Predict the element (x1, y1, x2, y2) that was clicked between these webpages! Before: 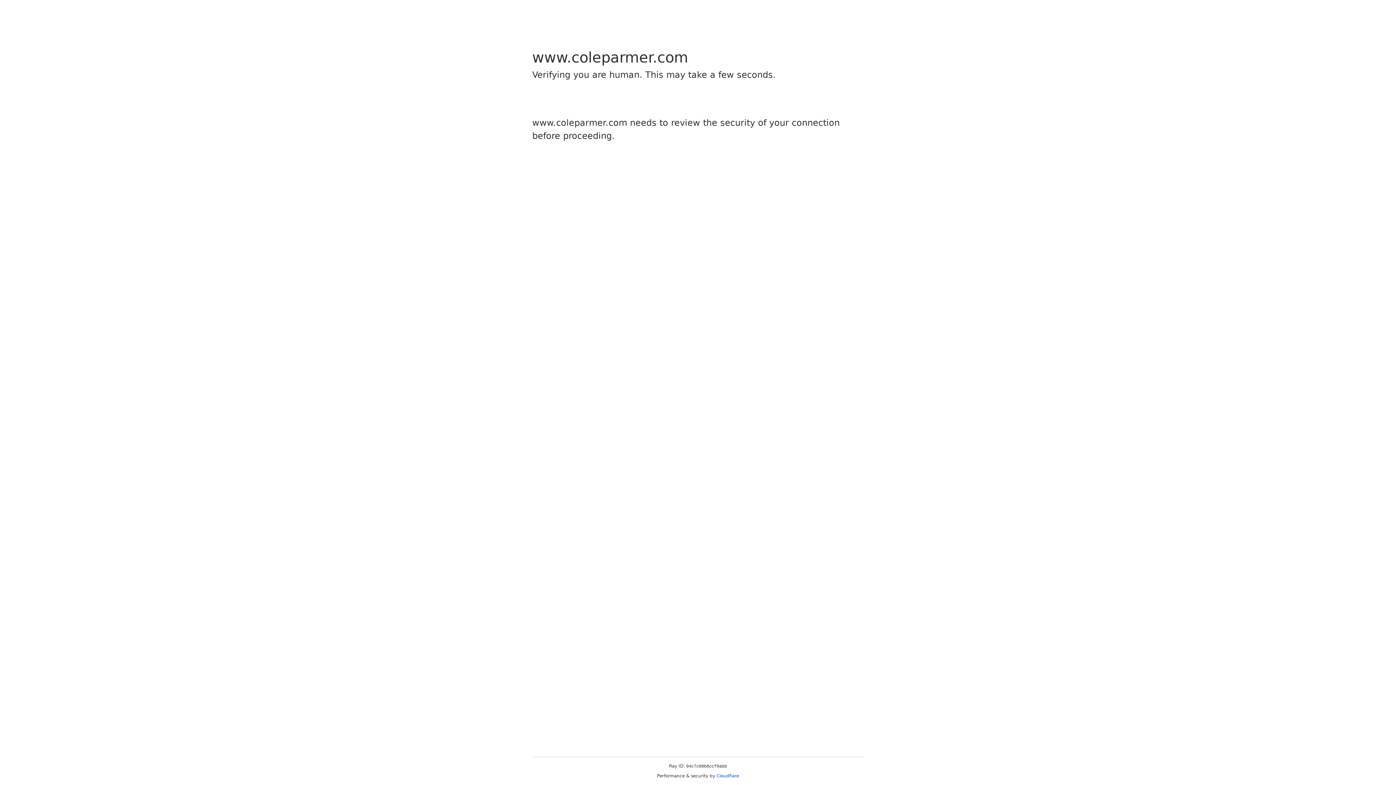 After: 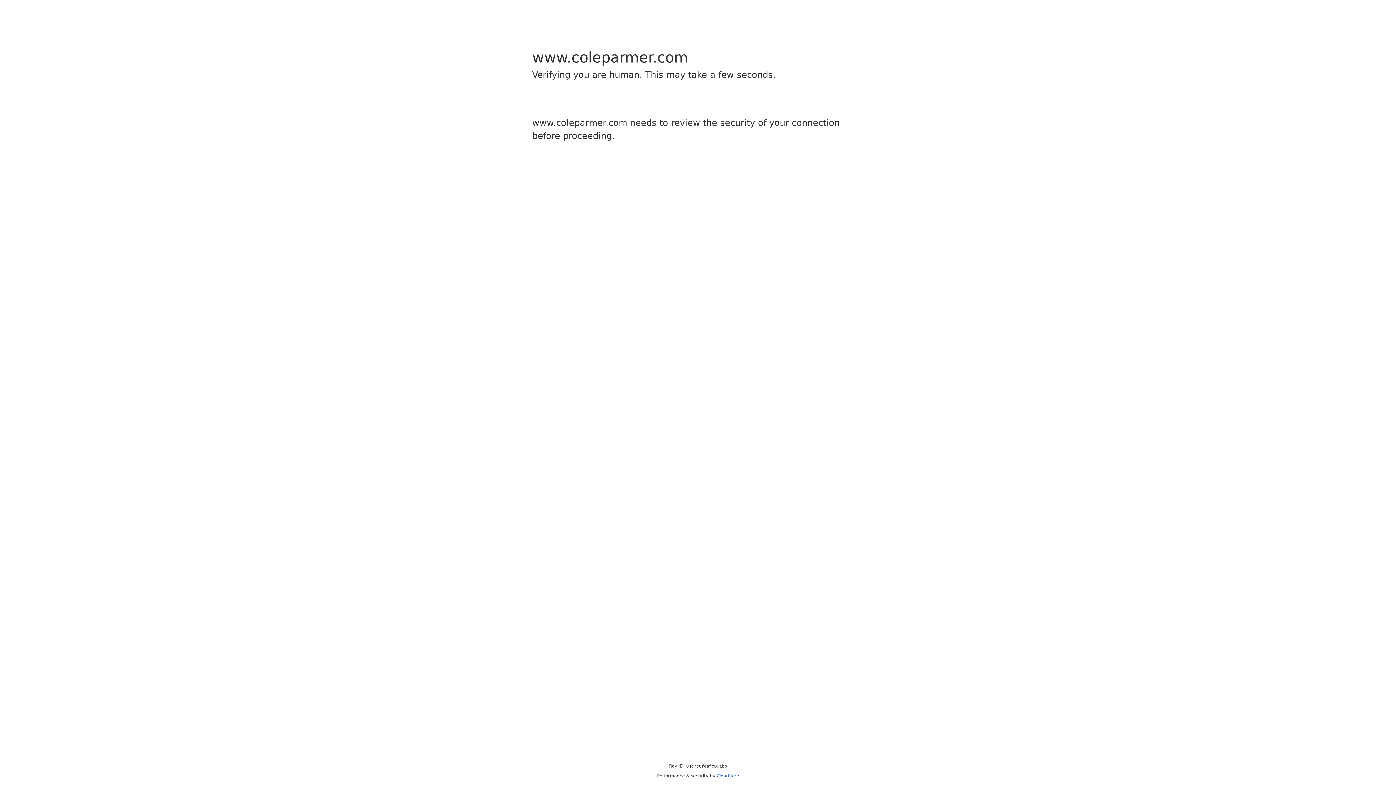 Action: bbox: (716, 773, 739, 778) label: Cloudflare